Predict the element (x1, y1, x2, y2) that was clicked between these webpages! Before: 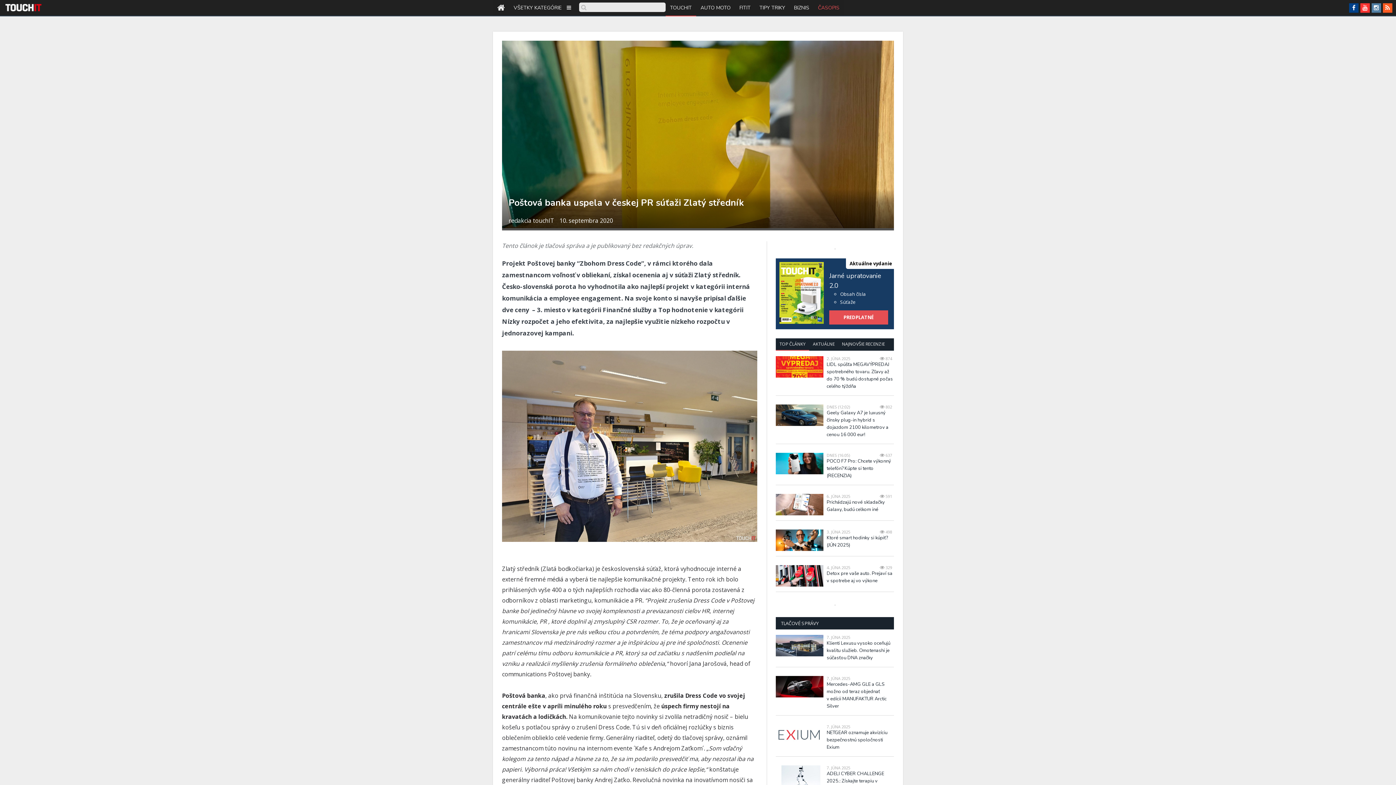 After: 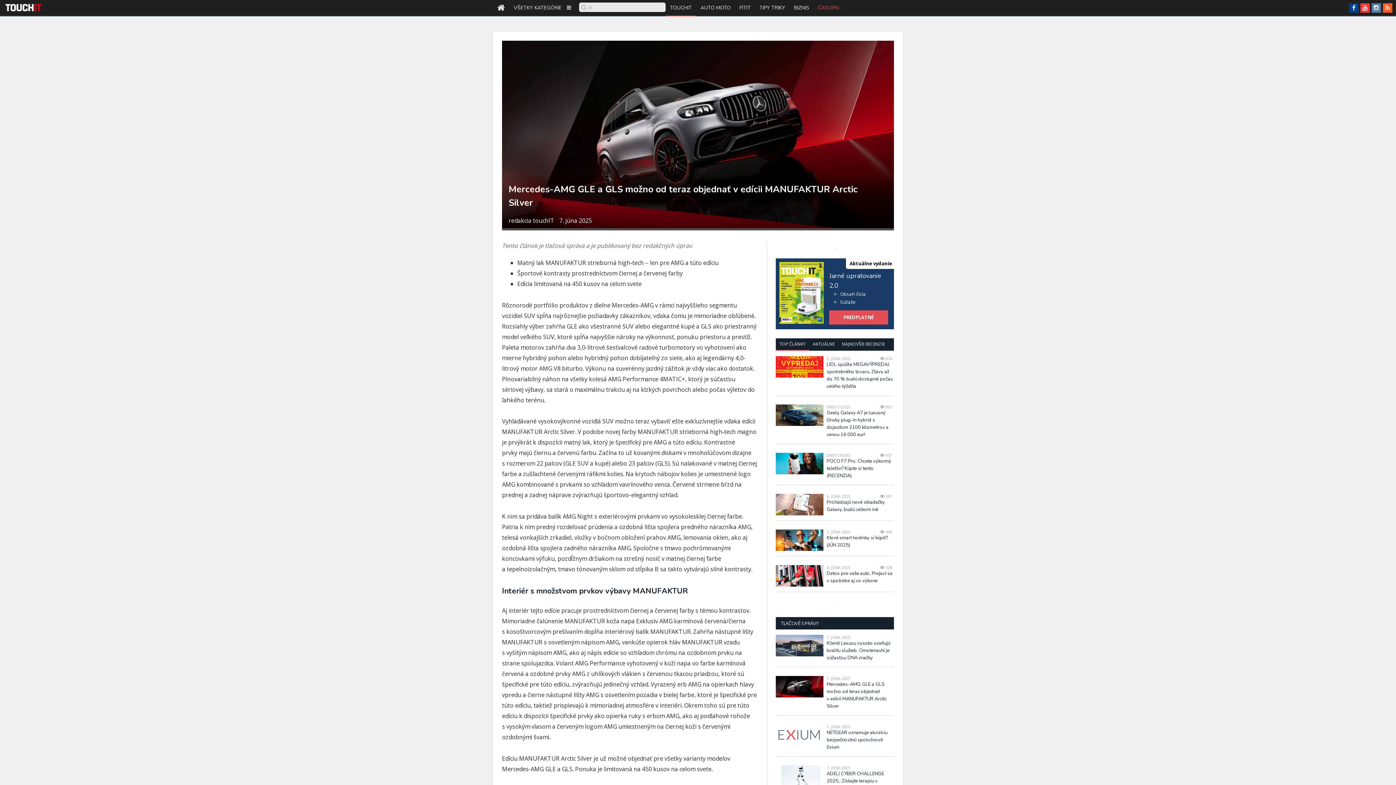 Action: bbox: (826, 681, 894, 710) label: Mercedes-AMG GLE a GLS možno od teraz objednať v edícii MANUFAKTUR Arctic Silver